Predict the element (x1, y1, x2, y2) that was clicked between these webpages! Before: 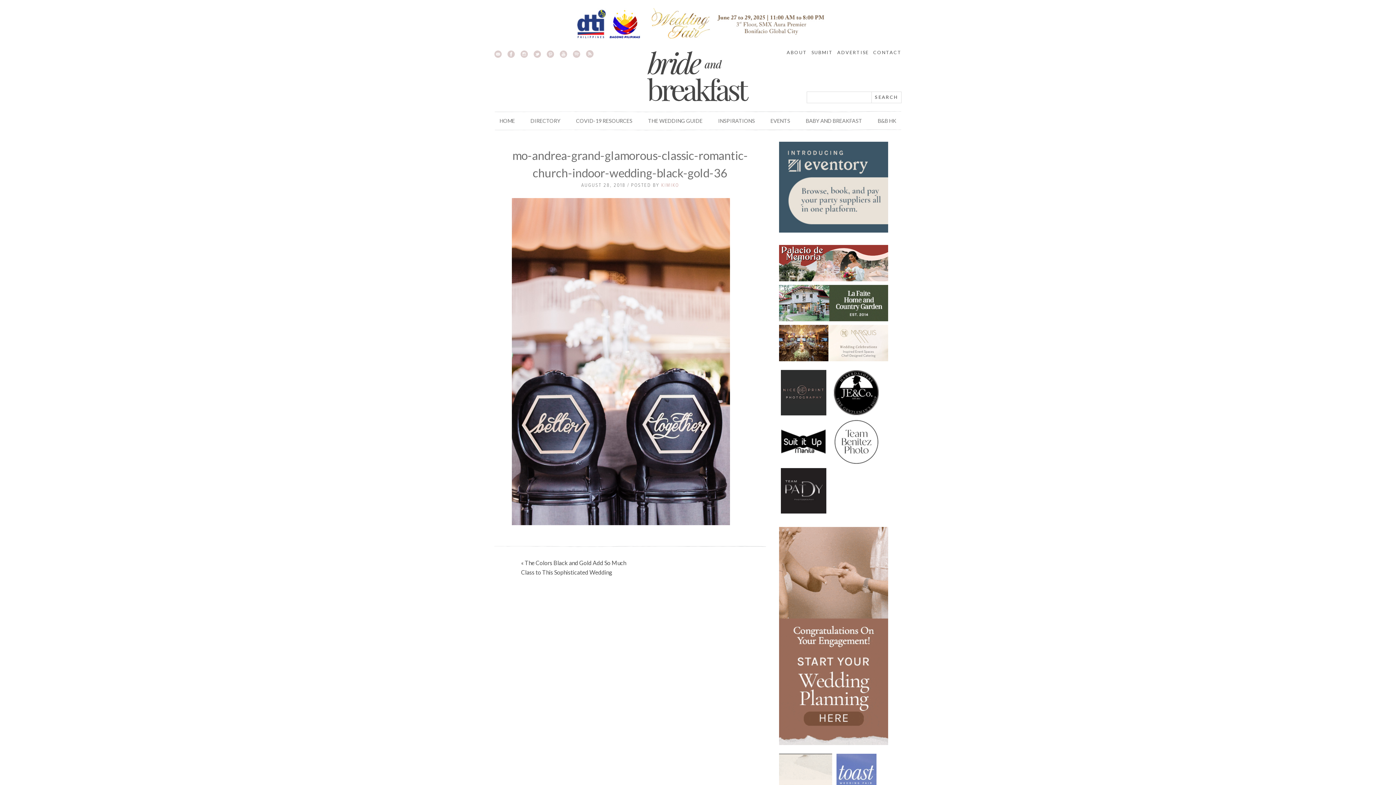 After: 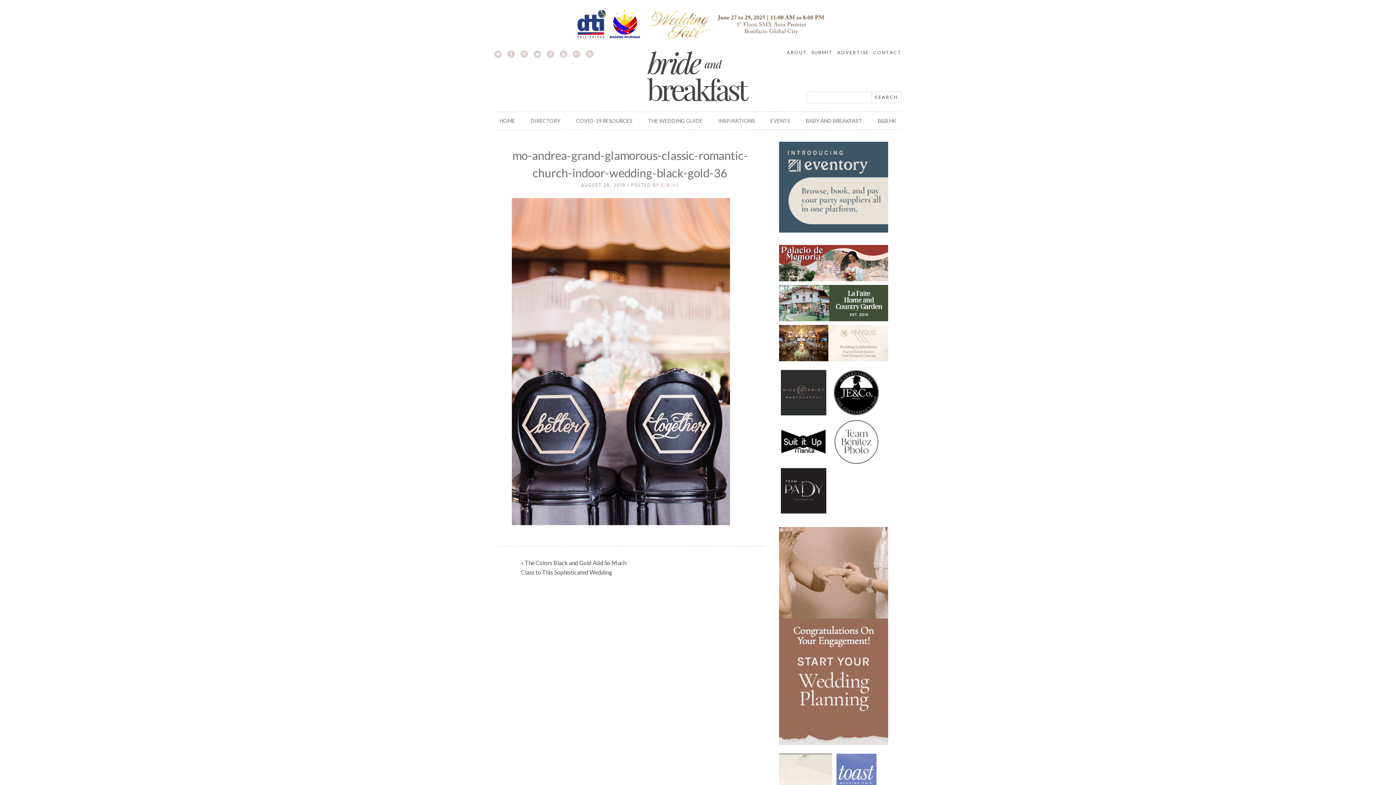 Action: bbox: (781, 486, 826, 493)